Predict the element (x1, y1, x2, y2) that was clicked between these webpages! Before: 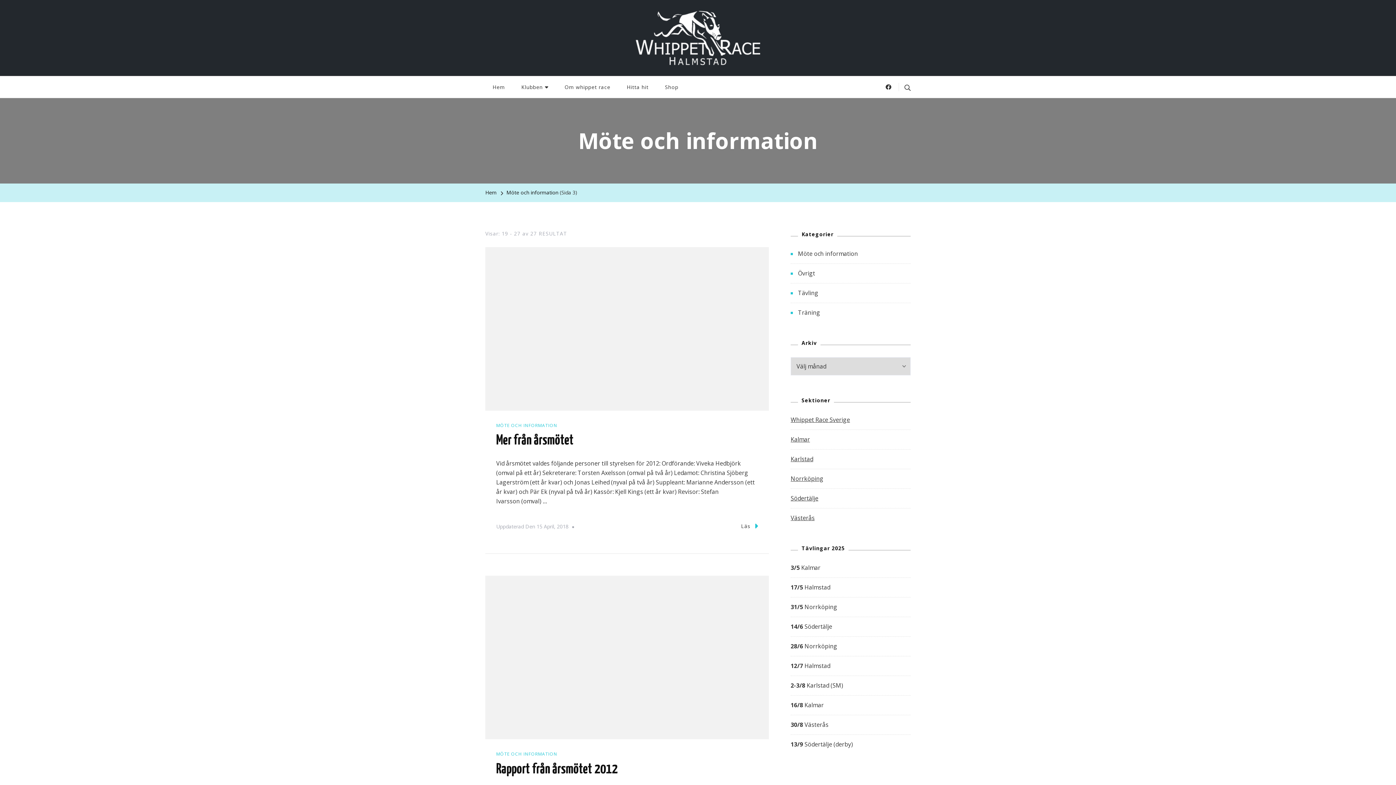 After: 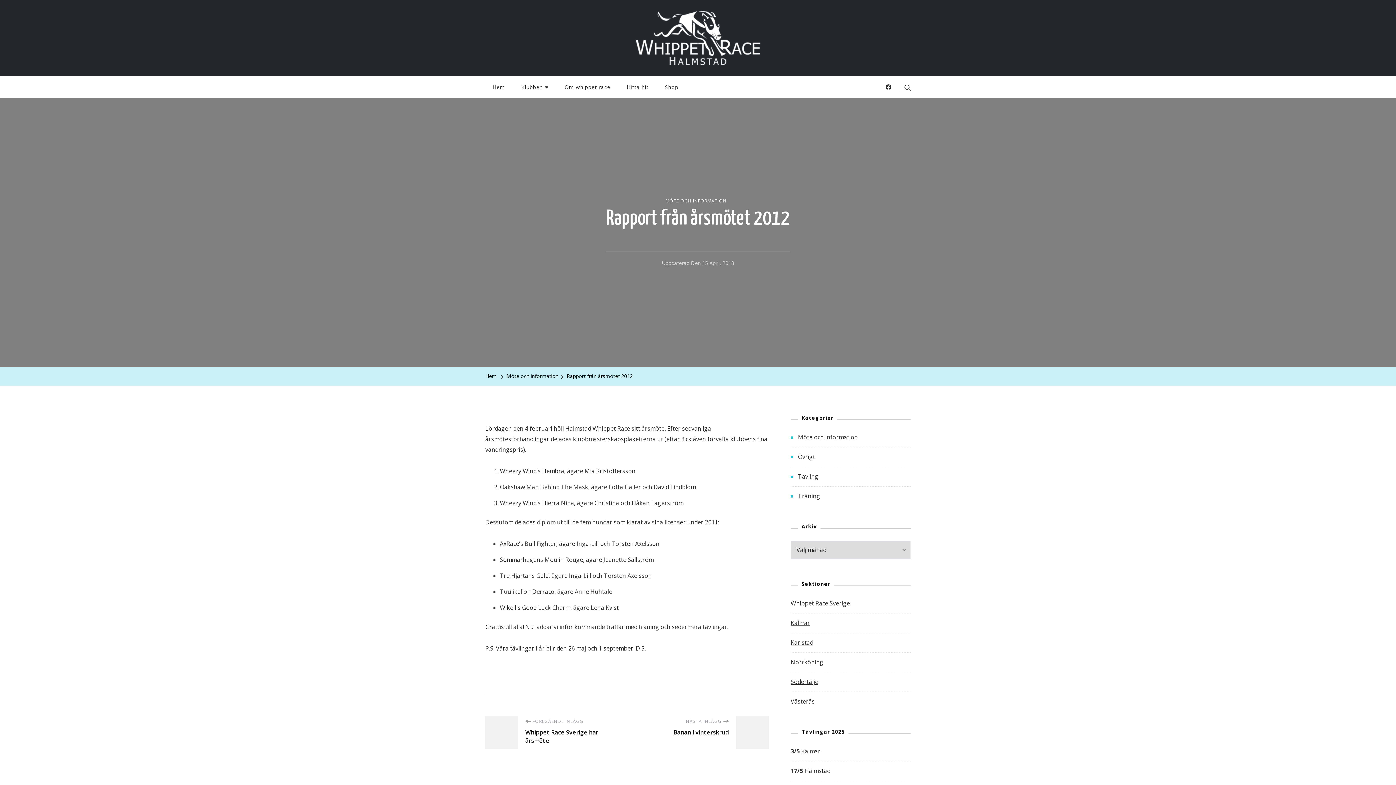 Action: bbox: (485, 576, 769, 739)